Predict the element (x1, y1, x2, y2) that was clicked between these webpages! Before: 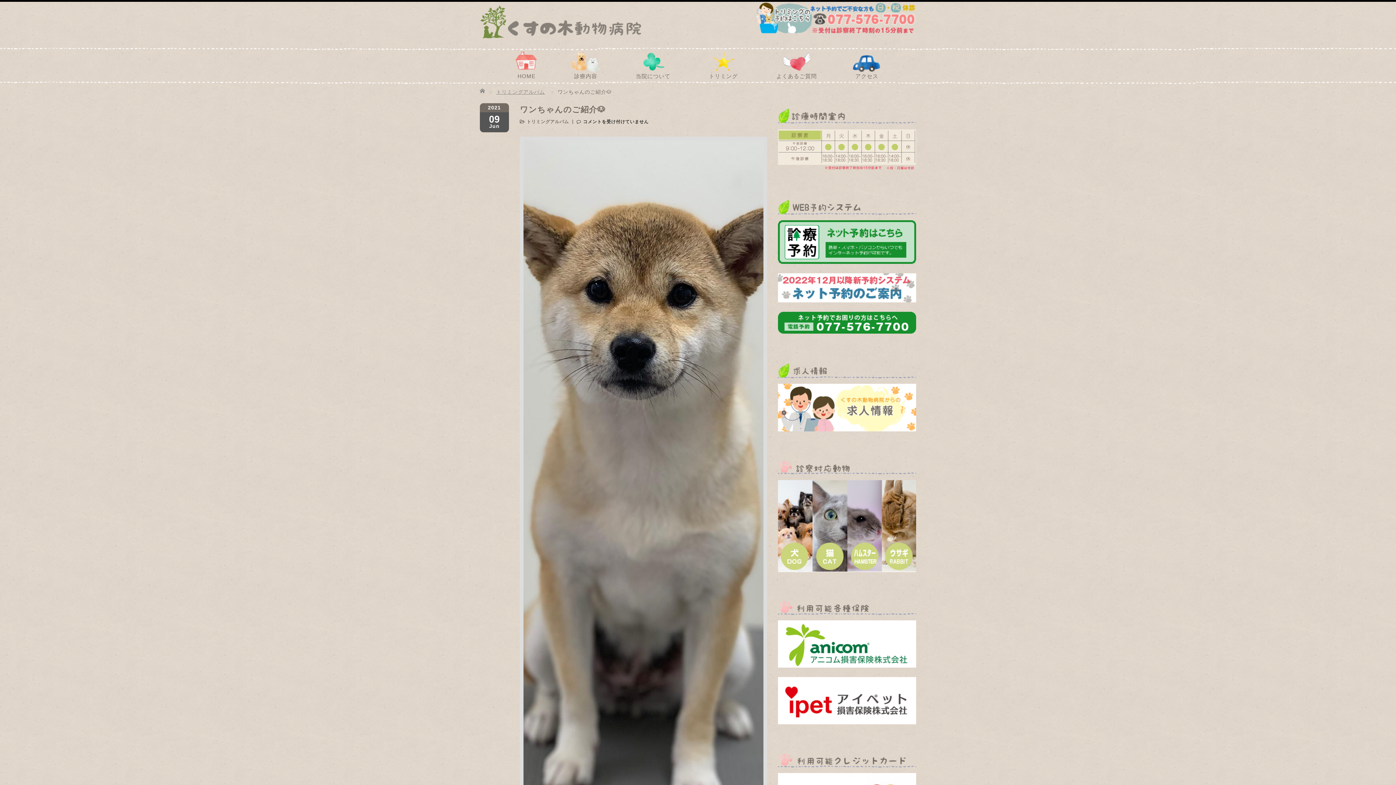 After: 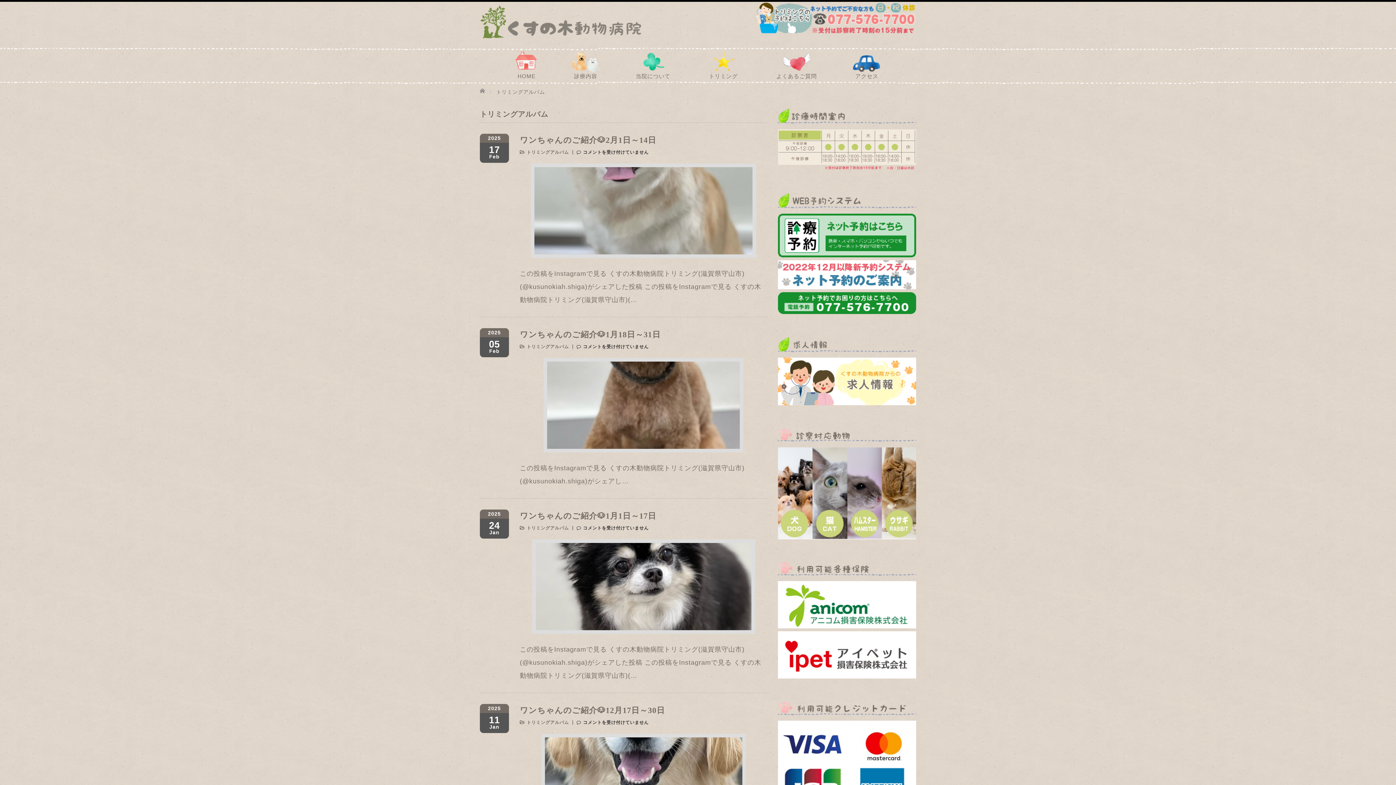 Action: label: トリミングアルバム bbox: (496, 89, 545, 94)